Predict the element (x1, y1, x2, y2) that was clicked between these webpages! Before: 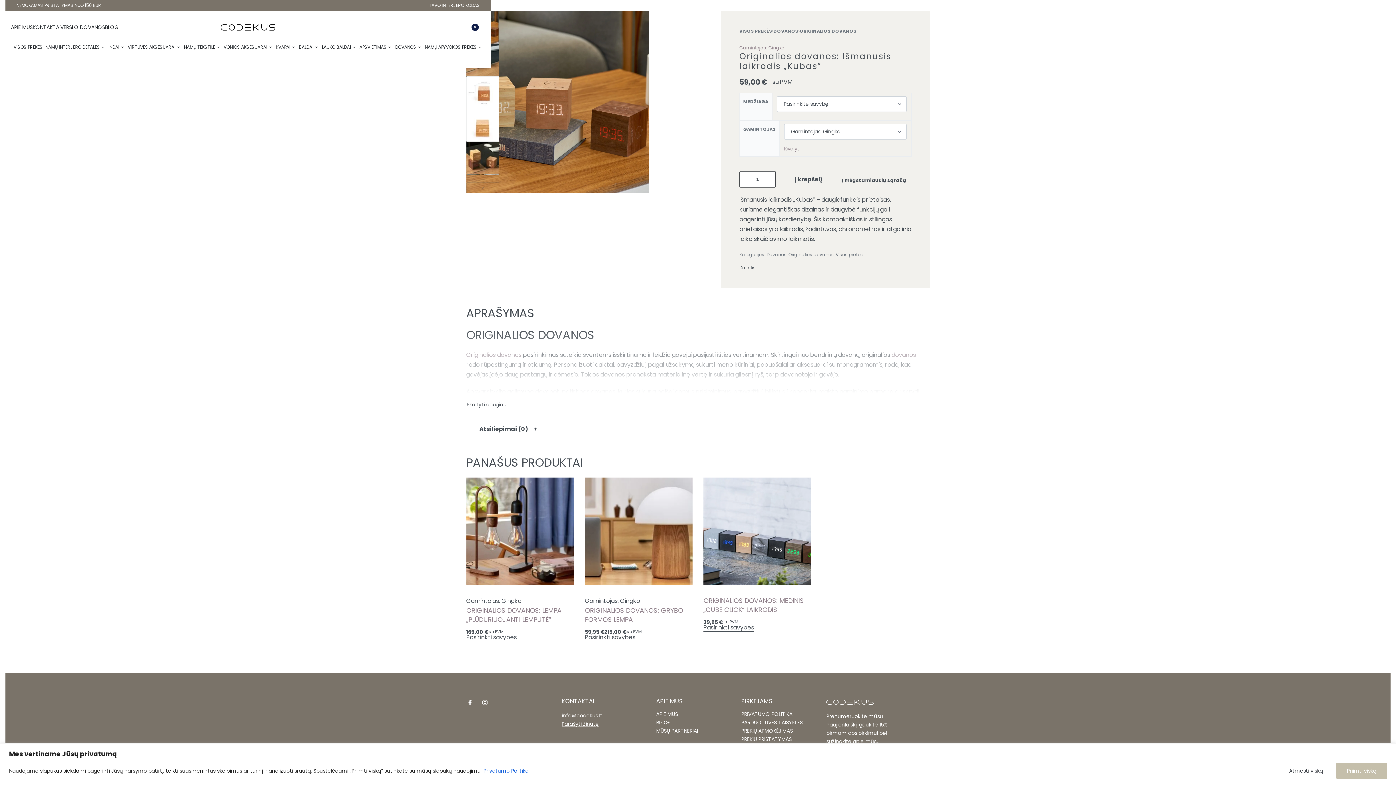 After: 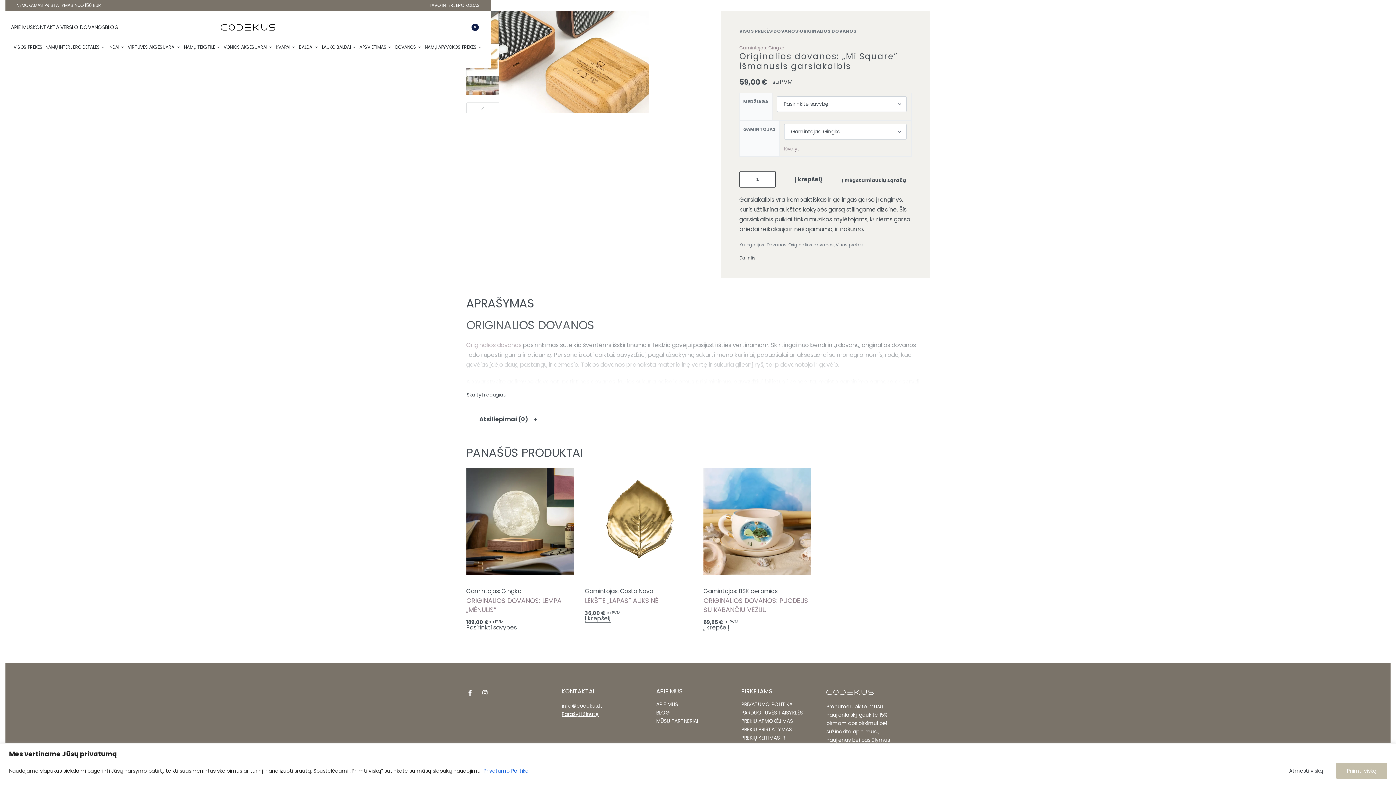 Action: bbox: (891, 350, 916, 359) label: dovanos